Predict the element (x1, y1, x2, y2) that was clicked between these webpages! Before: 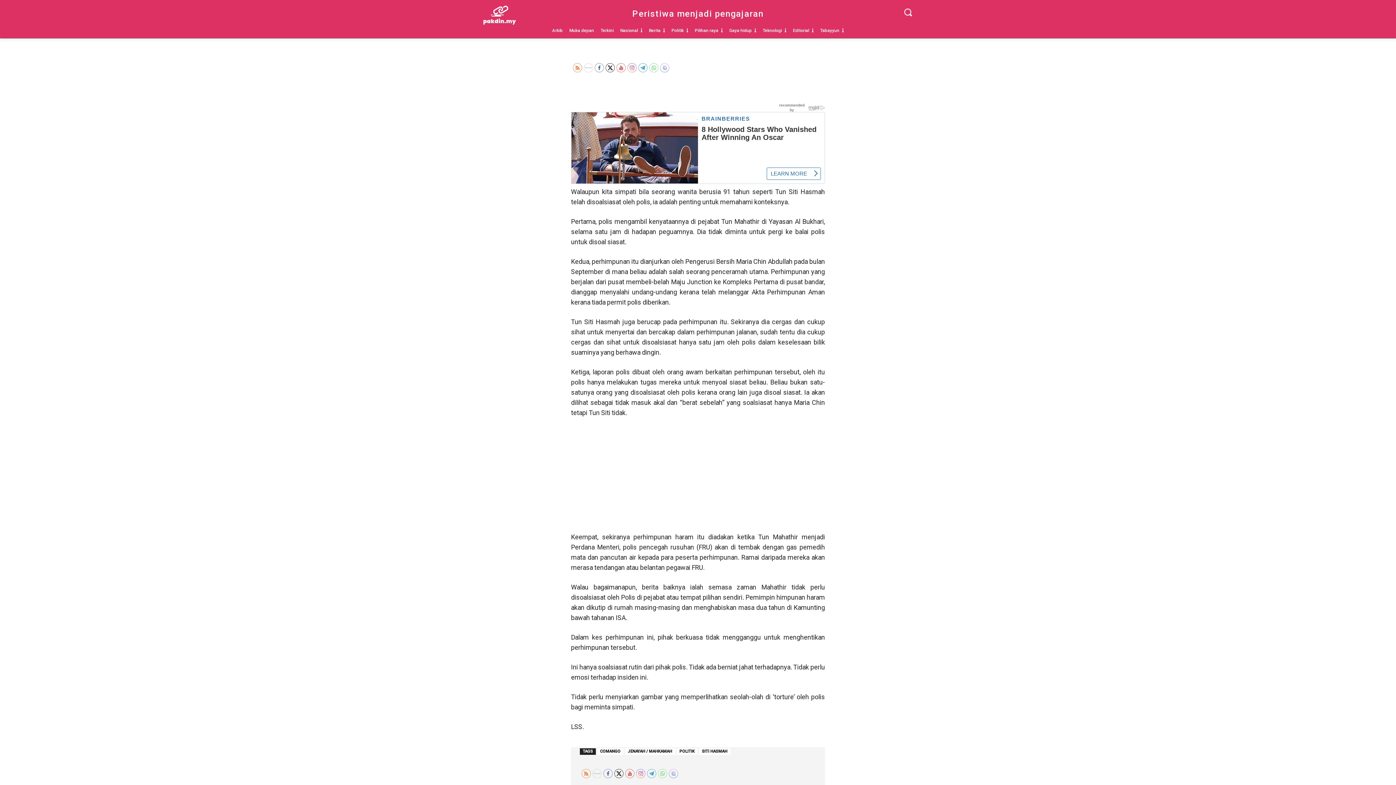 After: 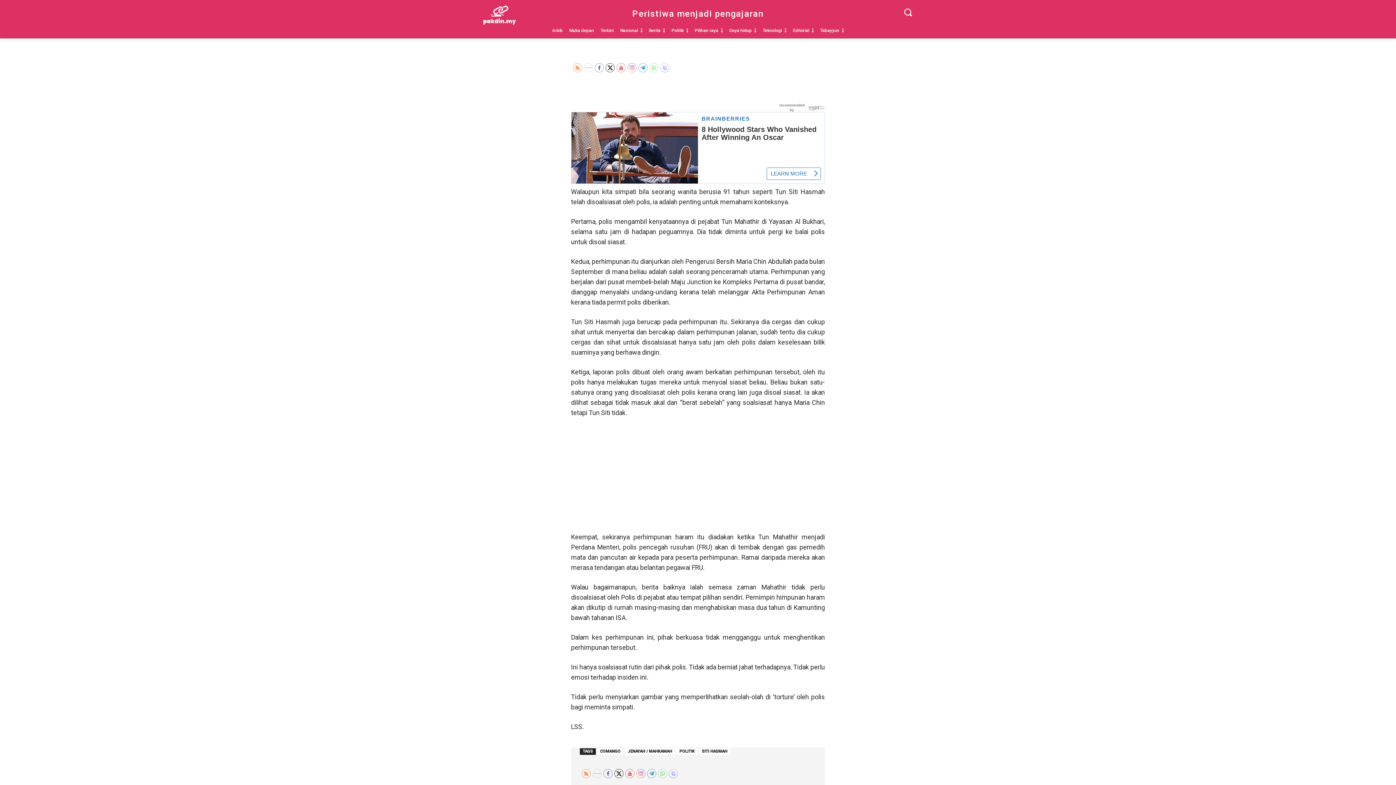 Action: bbox: (669, 689, 678, 698)